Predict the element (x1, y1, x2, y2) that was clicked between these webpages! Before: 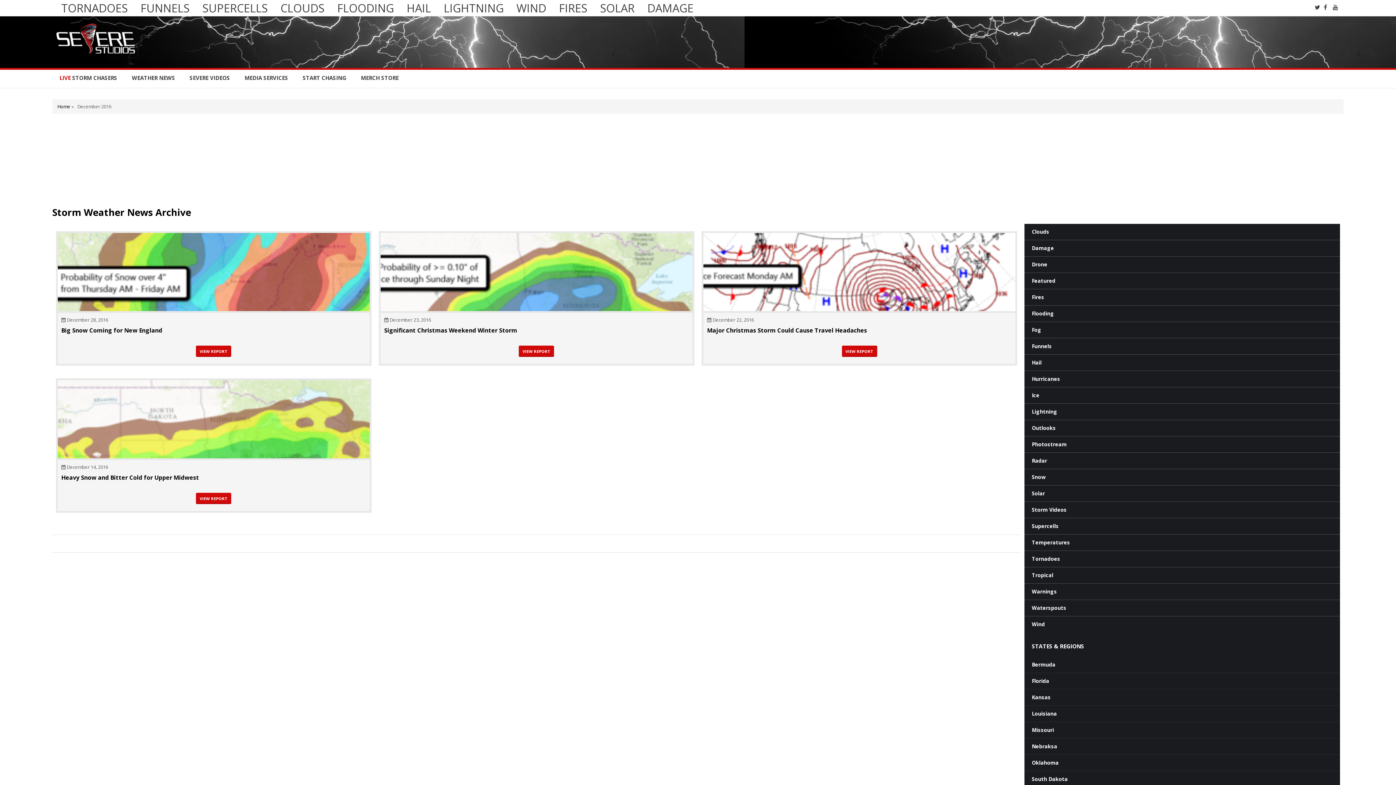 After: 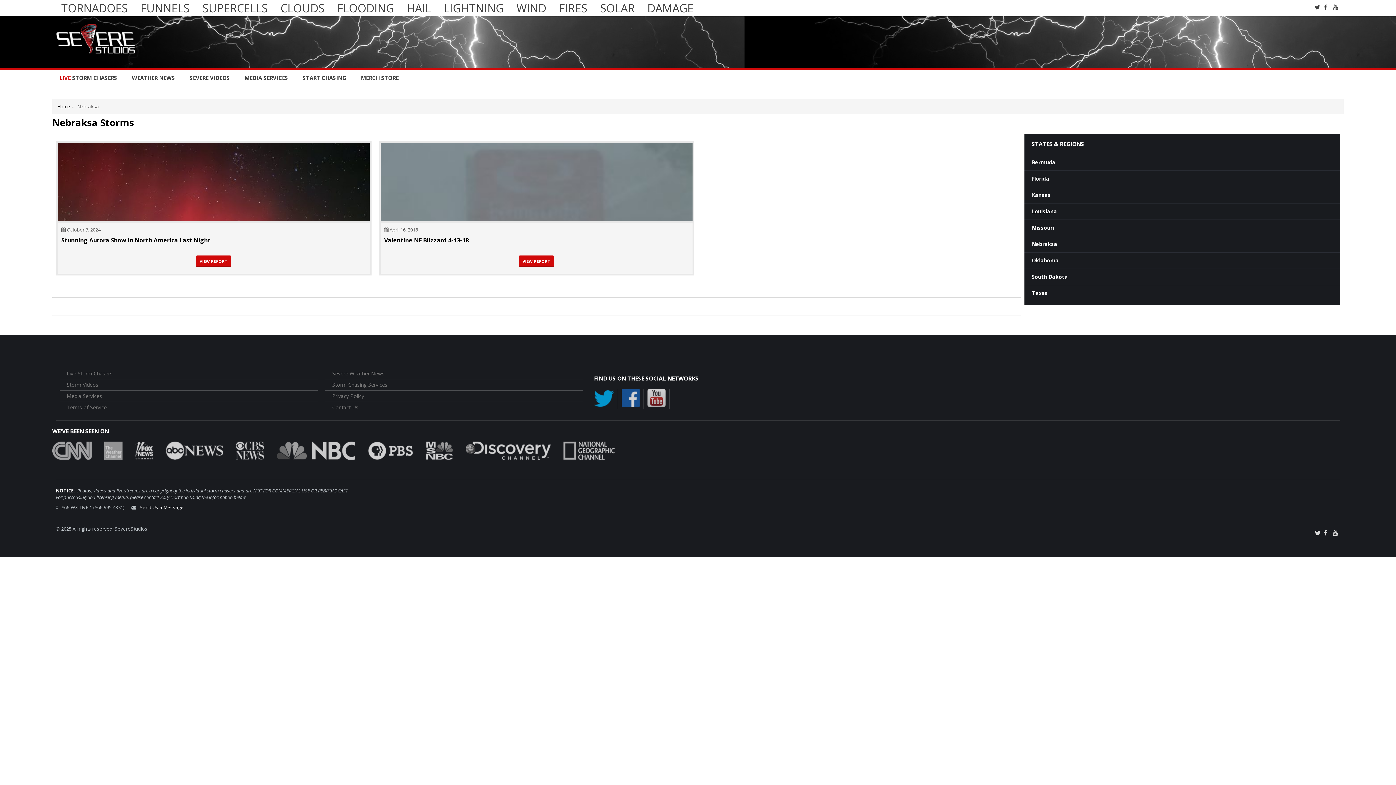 Action: label: Nebraksa bbox: (1024, 738, 1340, 754)